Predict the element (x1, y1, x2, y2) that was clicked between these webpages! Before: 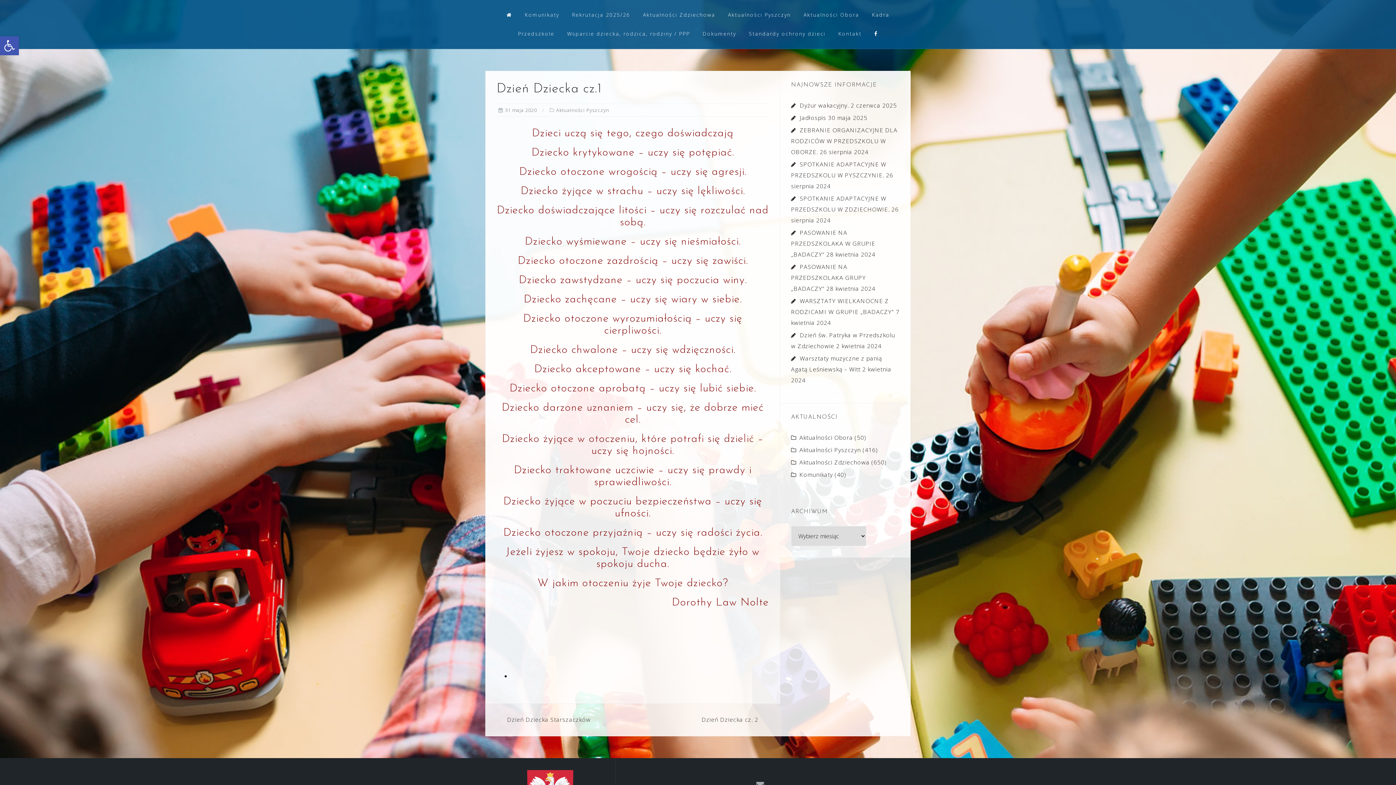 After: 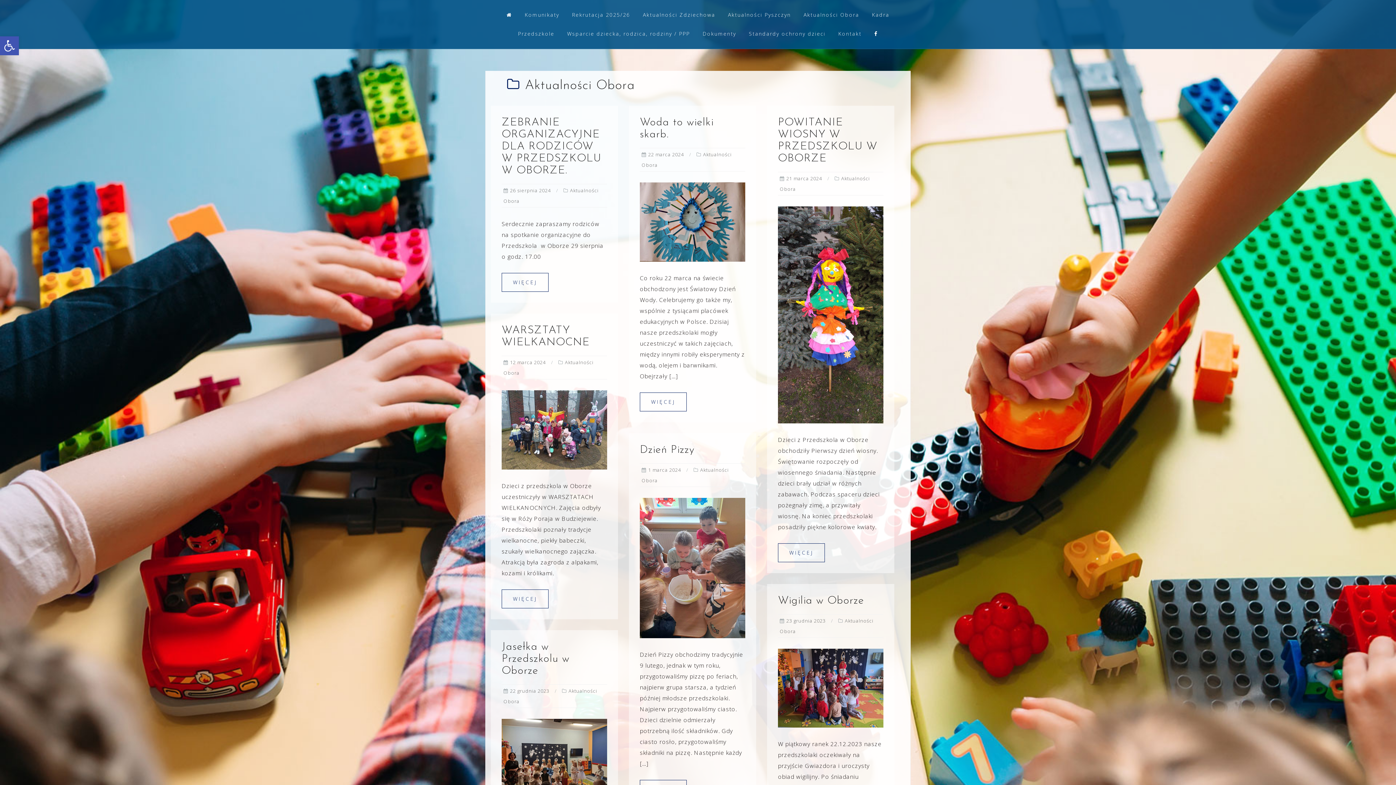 Action: label: Aktualności Obora bbox: (799, 433, 853, 441)